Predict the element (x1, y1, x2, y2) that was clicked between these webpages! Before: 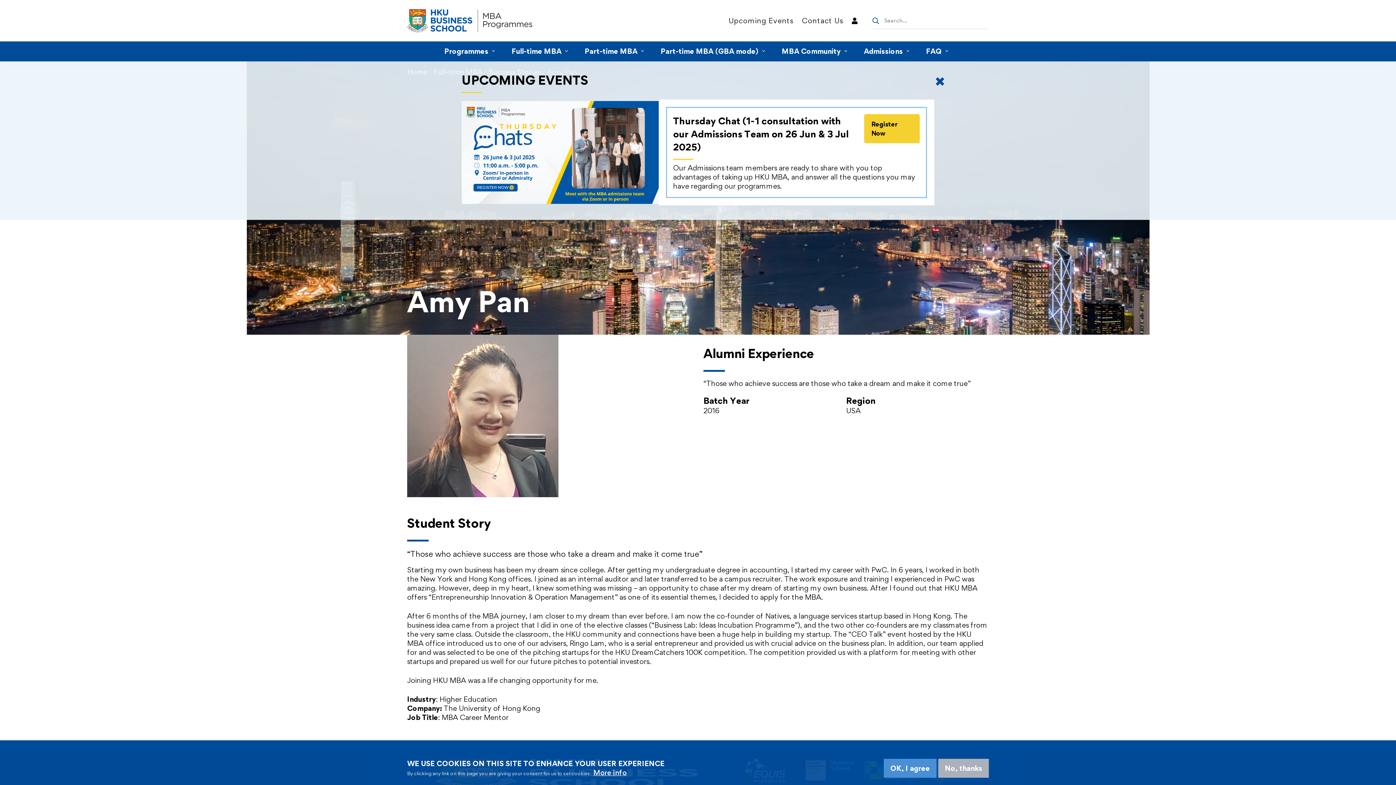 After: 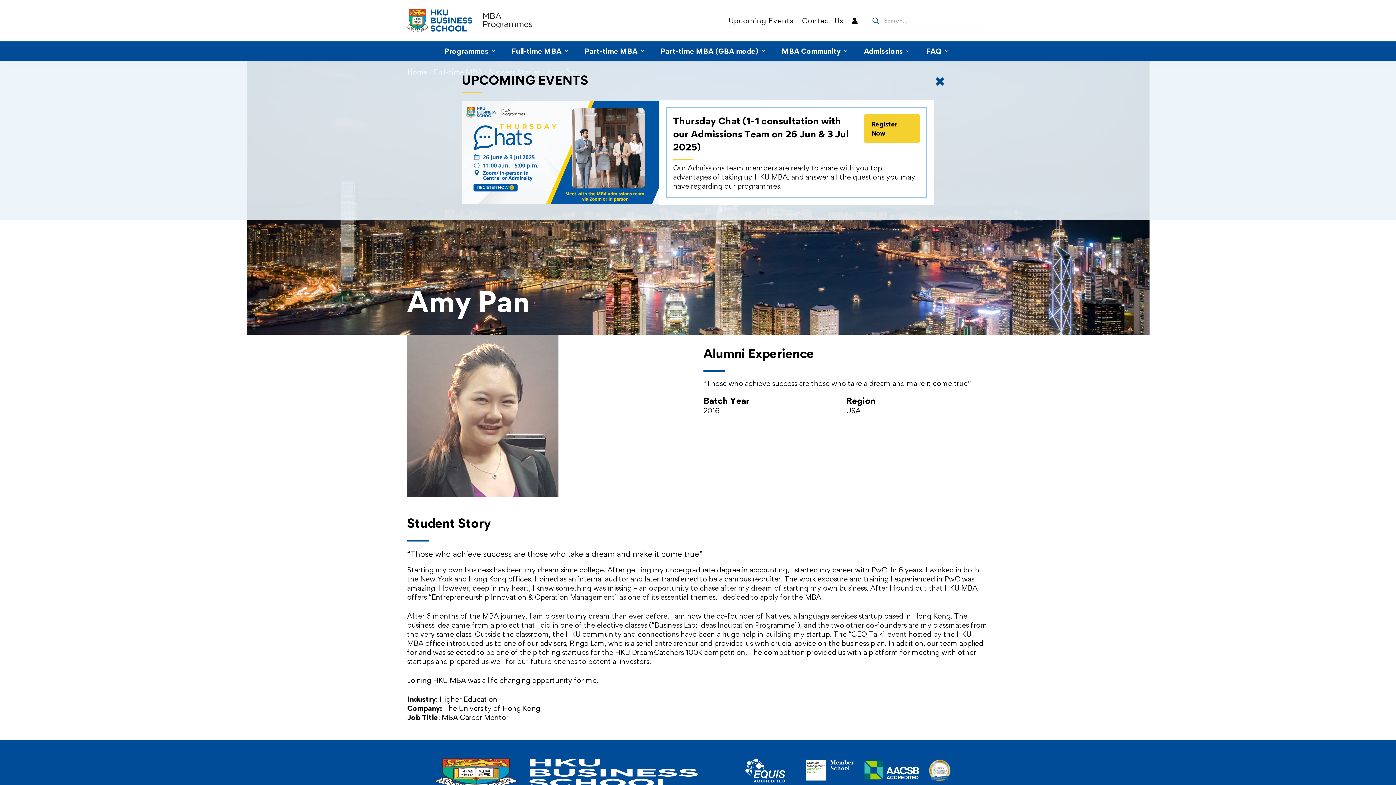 Action: label: No, thanks bbox: (938, 759, 989, 778)